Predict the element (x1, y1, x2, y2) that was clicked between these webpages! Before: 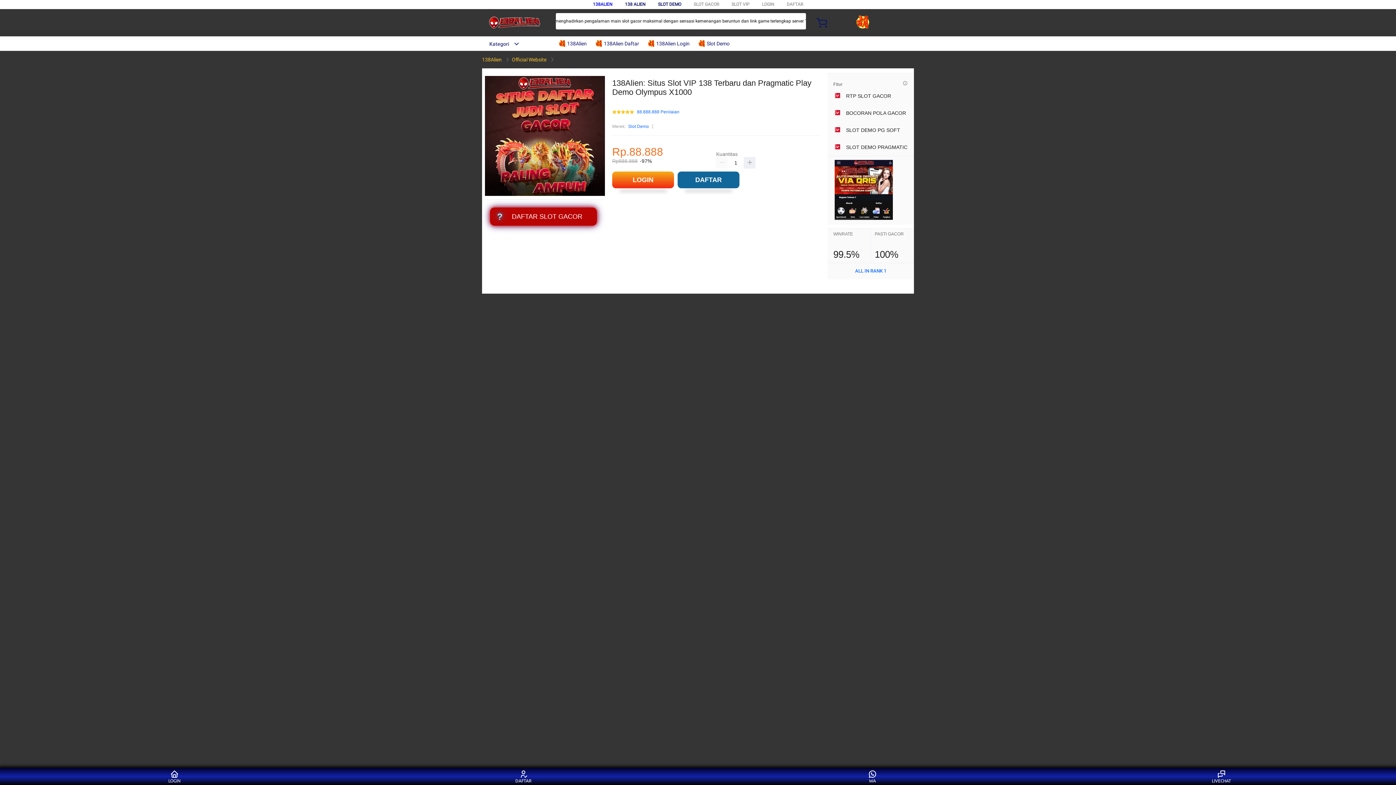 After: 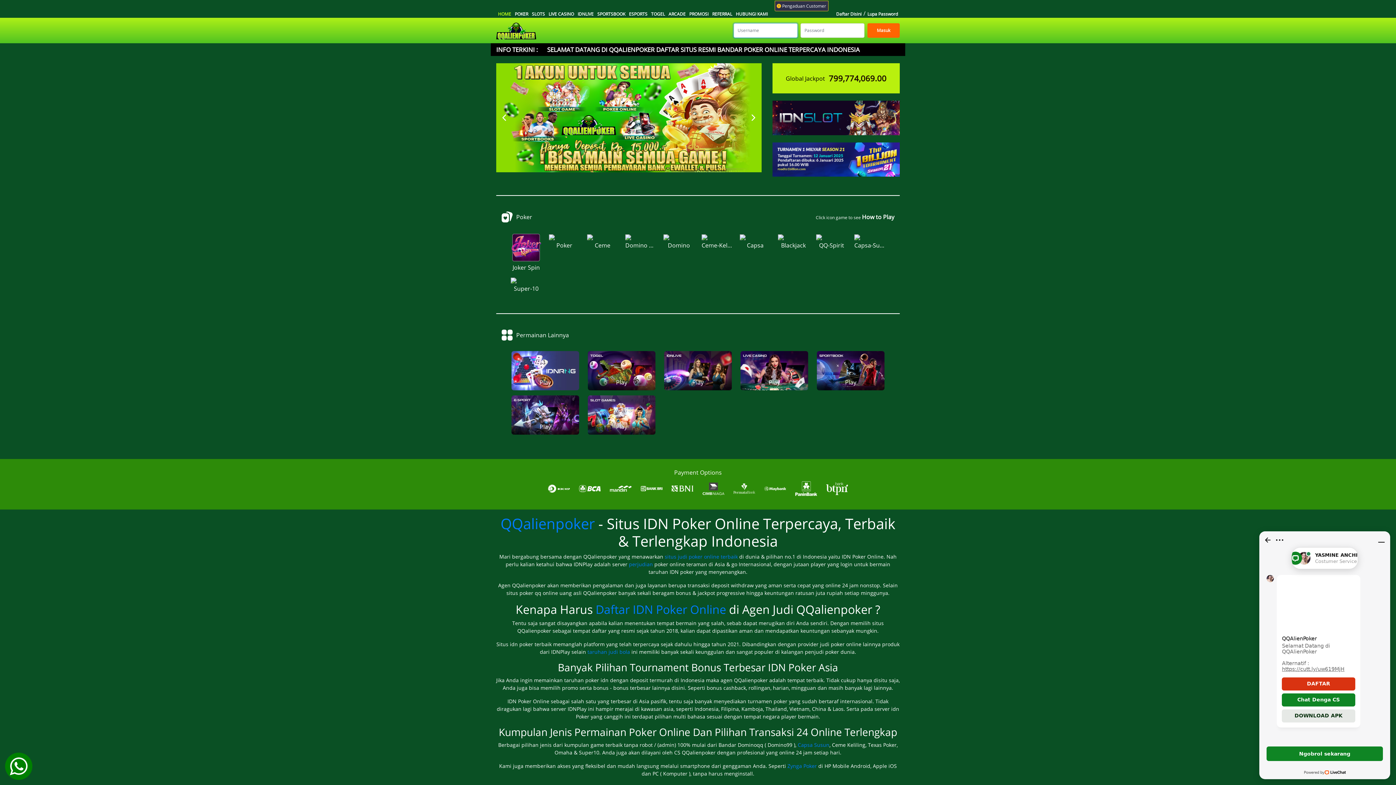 Action: label: LOGIN bbox: (762, 1, 774, 6)